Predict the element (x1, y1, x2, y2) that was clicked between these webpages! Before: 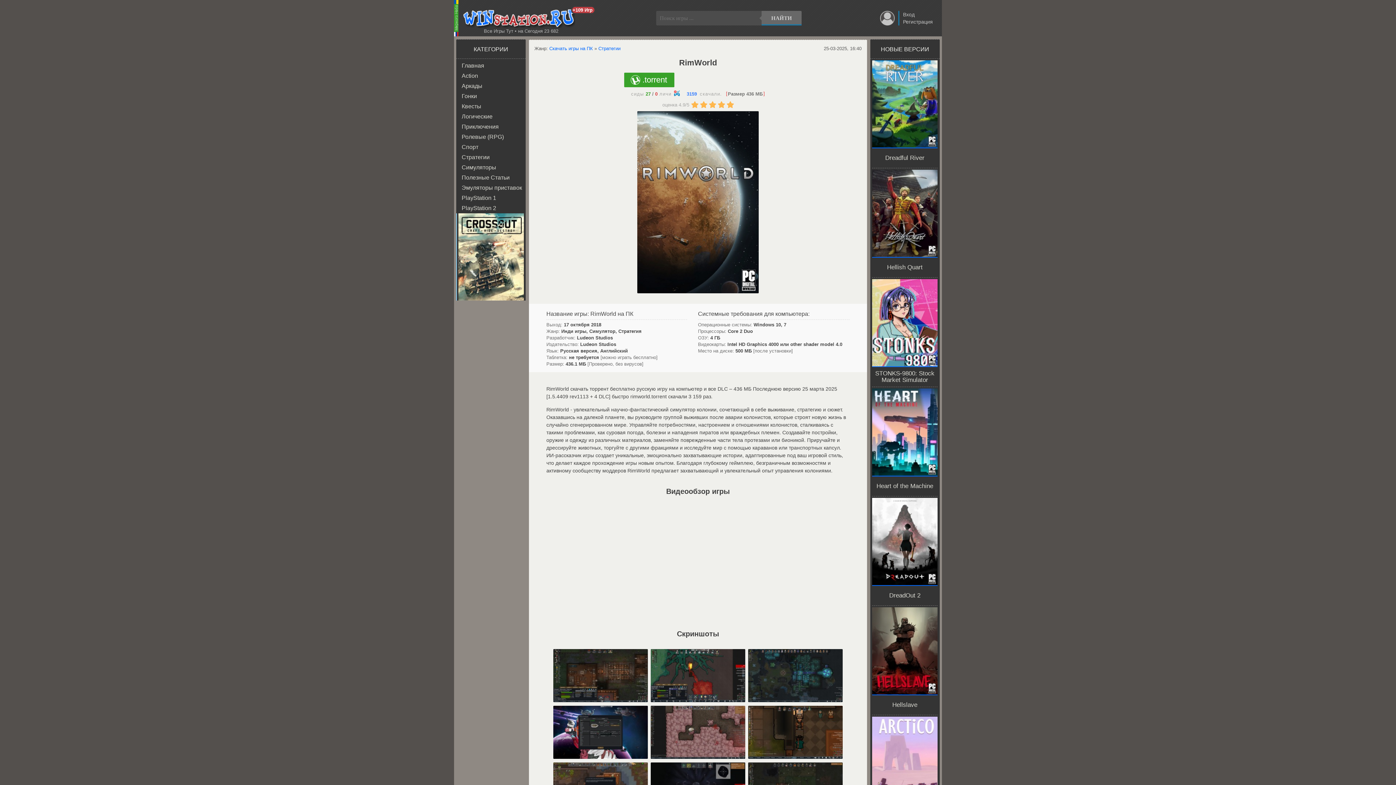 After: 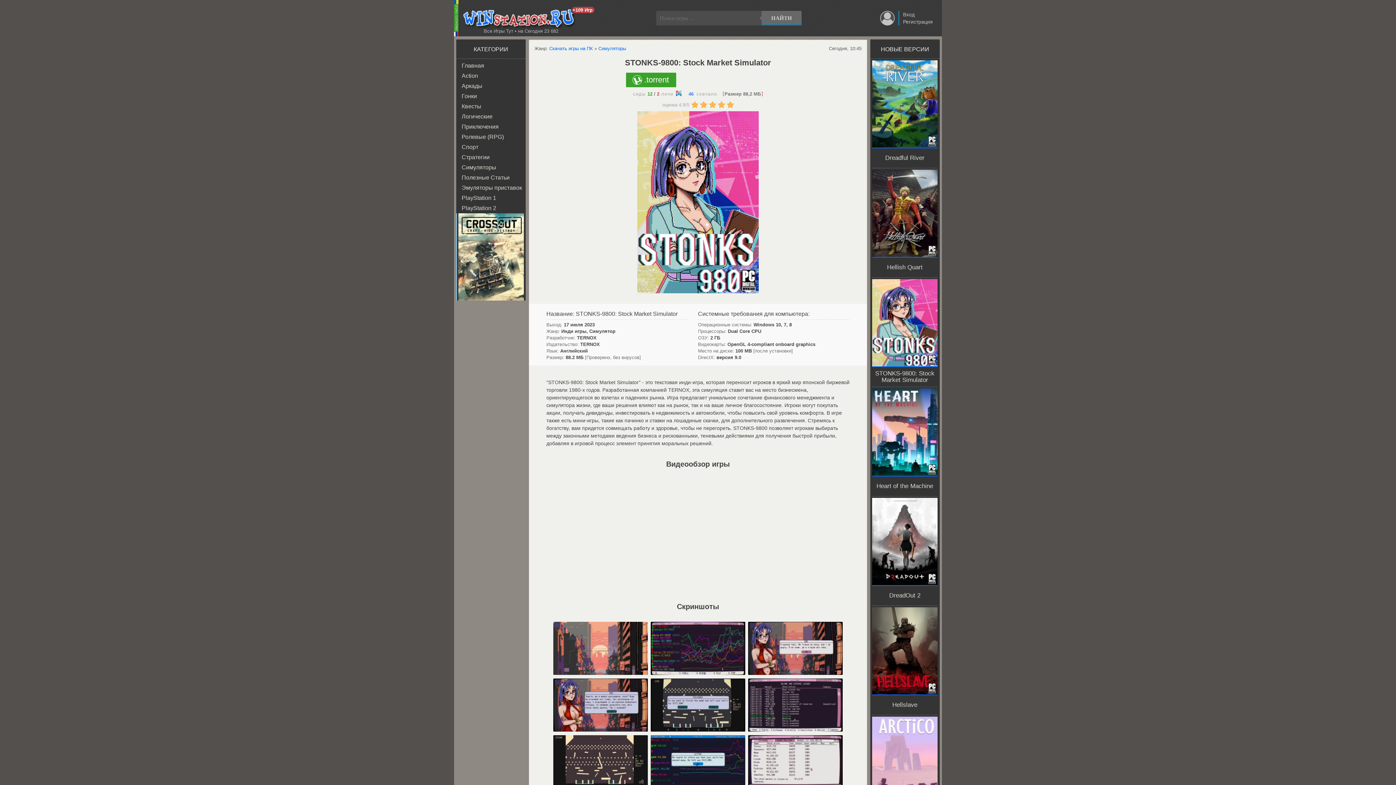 Action: label: STONKS-9800: Stock Market Simulator bbox: (872, 361, 937, 384)